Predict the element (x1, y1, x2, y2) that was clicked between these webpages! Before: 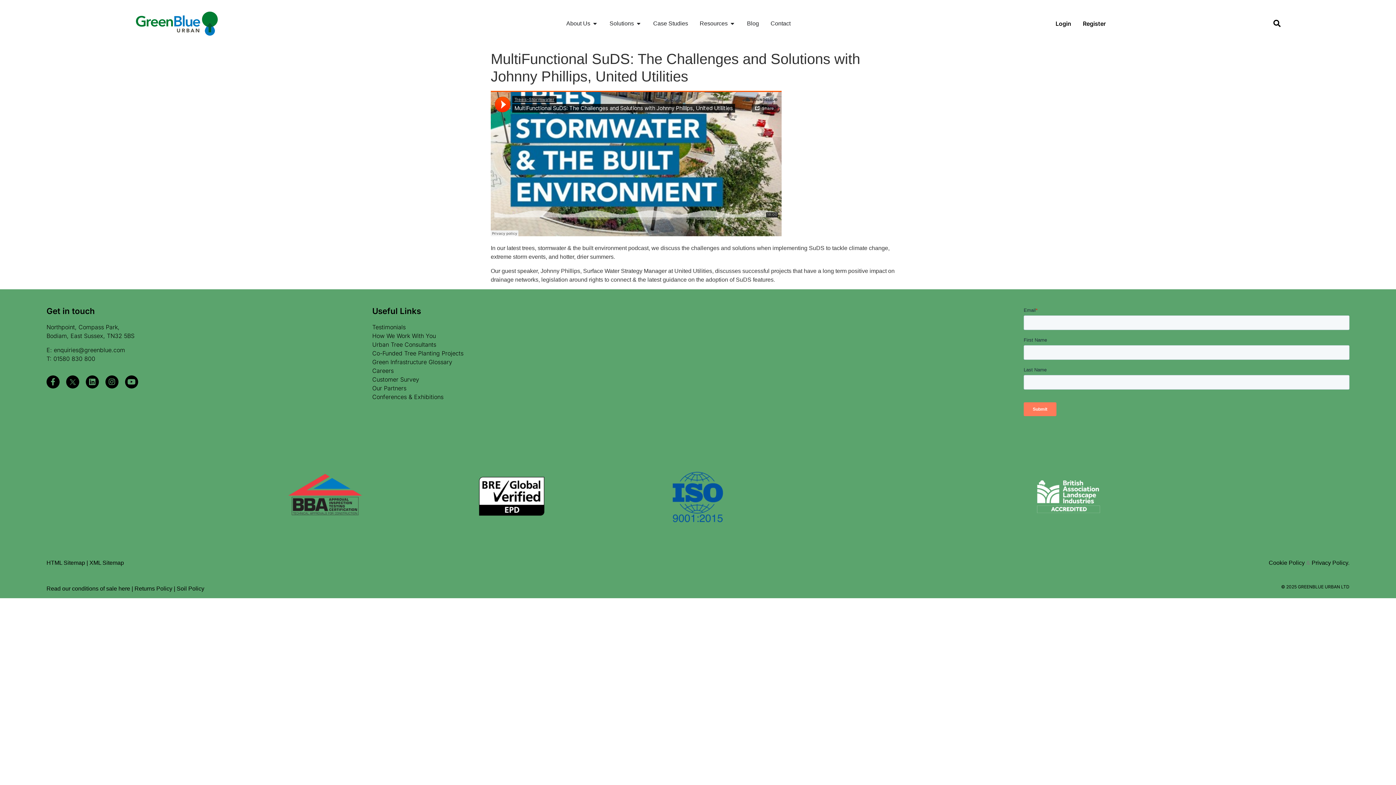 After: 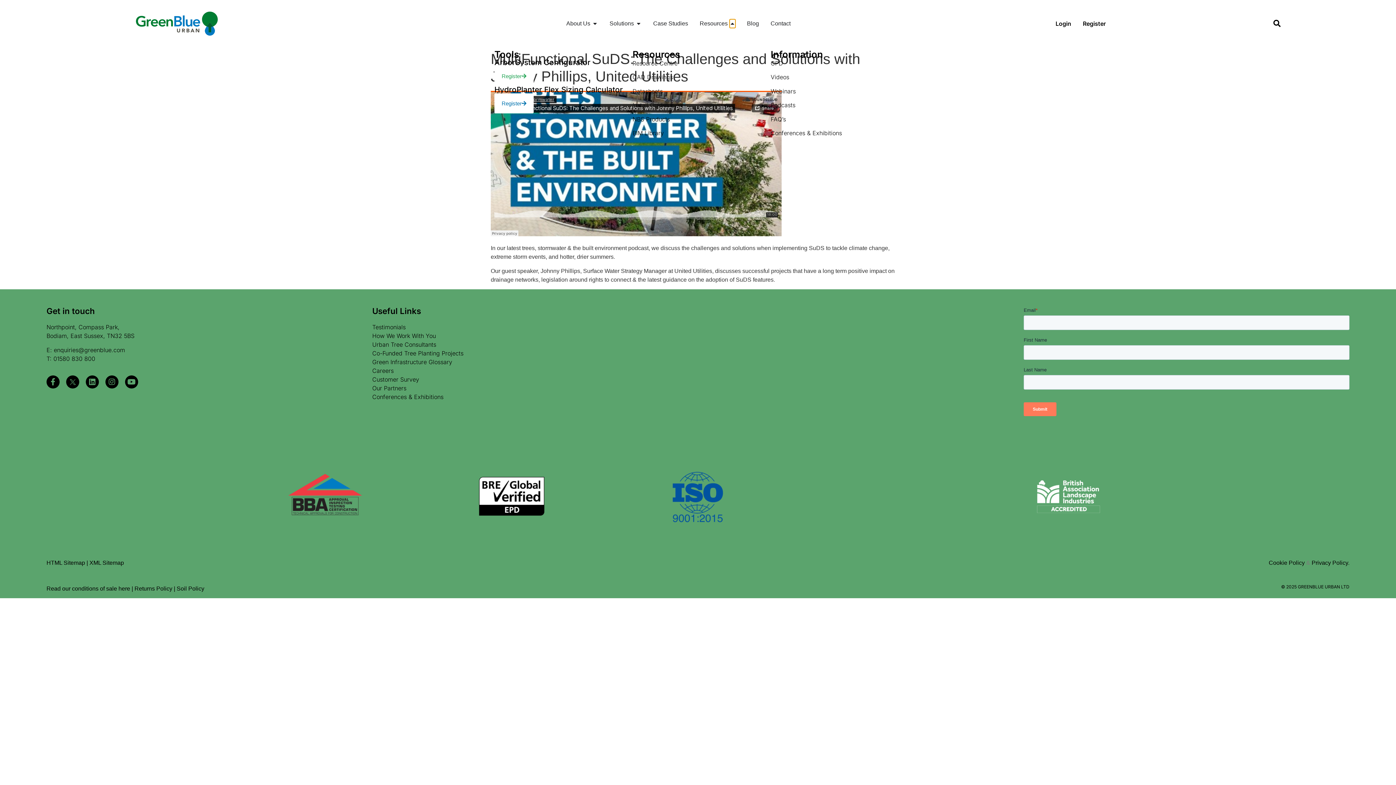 Action: bbox: (729, 19, 735, 28) label: Open Resources